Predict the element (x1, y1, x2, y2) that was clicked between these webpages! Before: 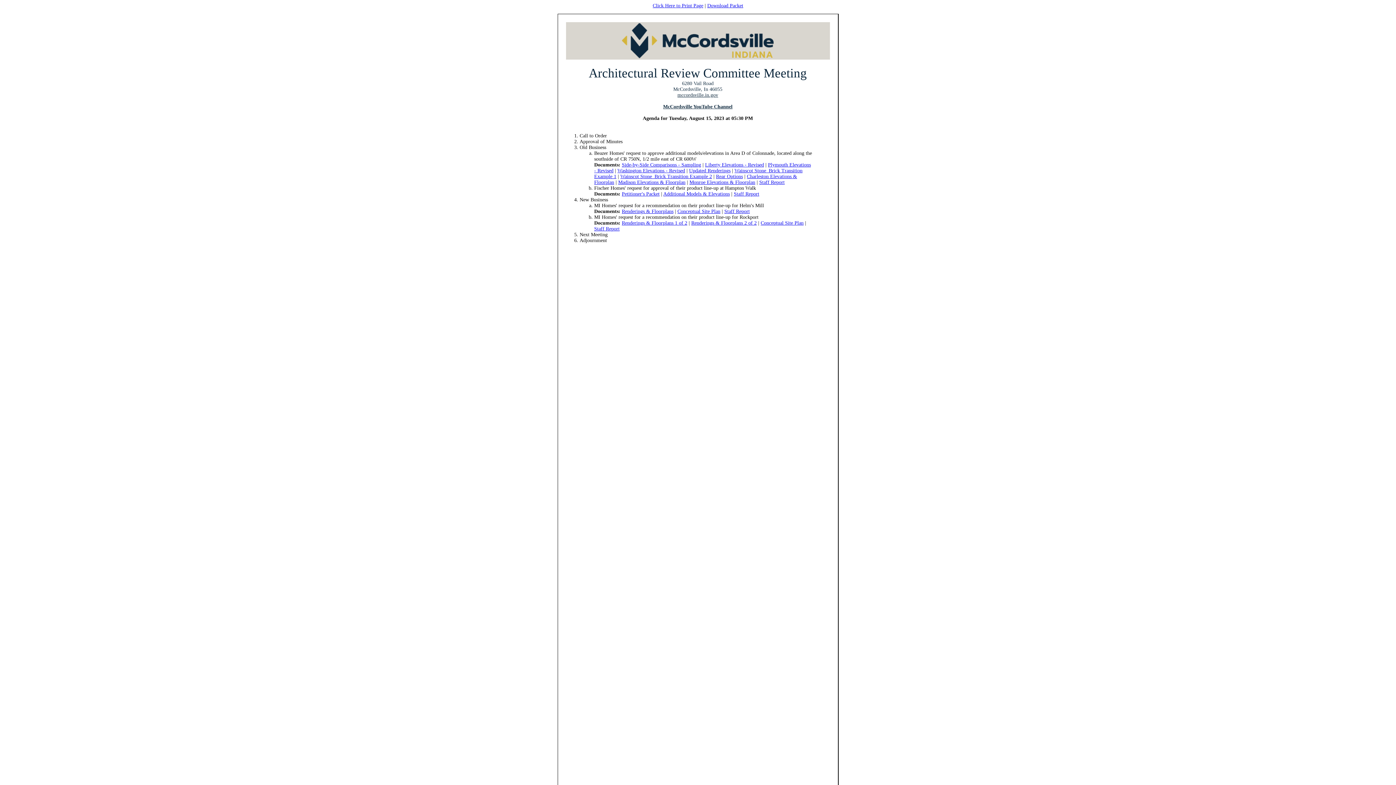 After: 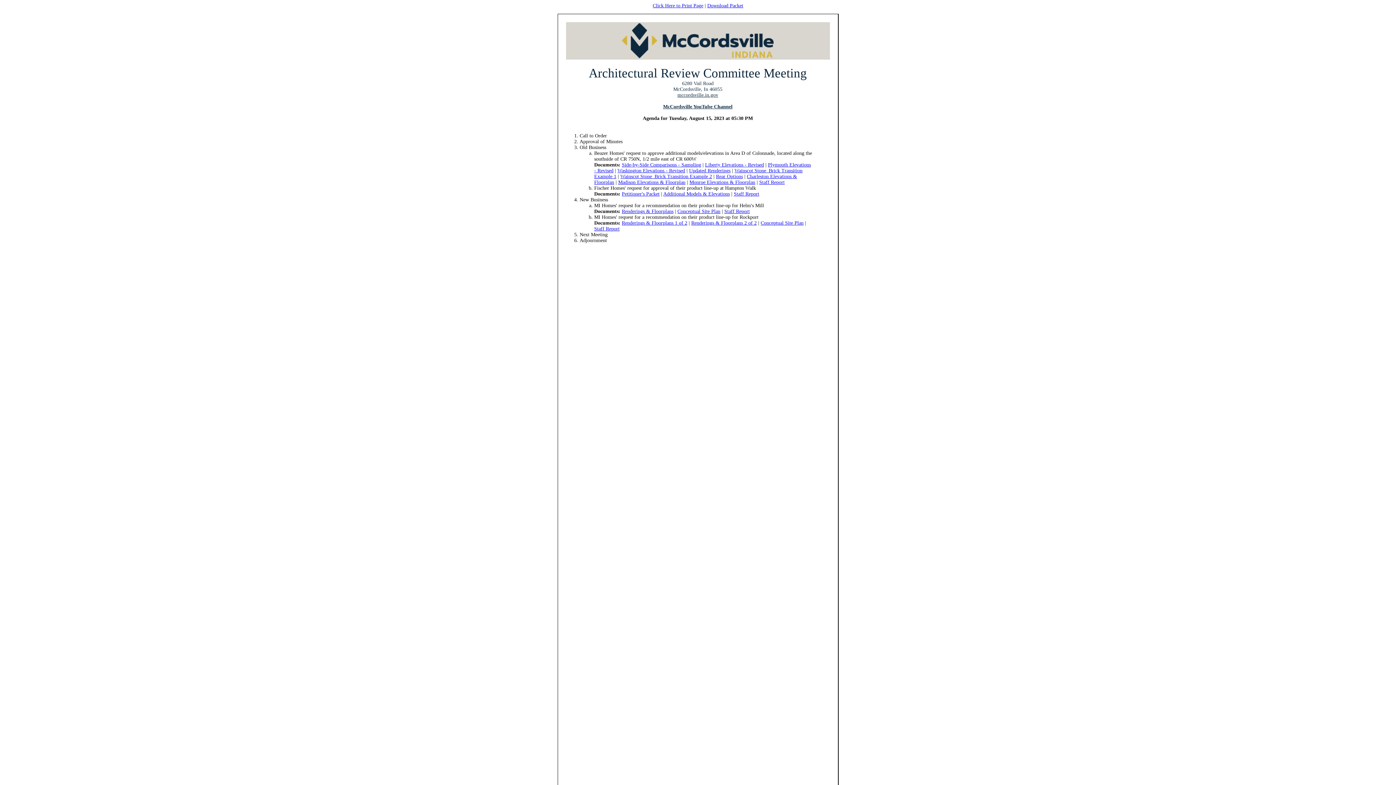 Action: label: Rear Options bbox: (716, 173, 743, 179)